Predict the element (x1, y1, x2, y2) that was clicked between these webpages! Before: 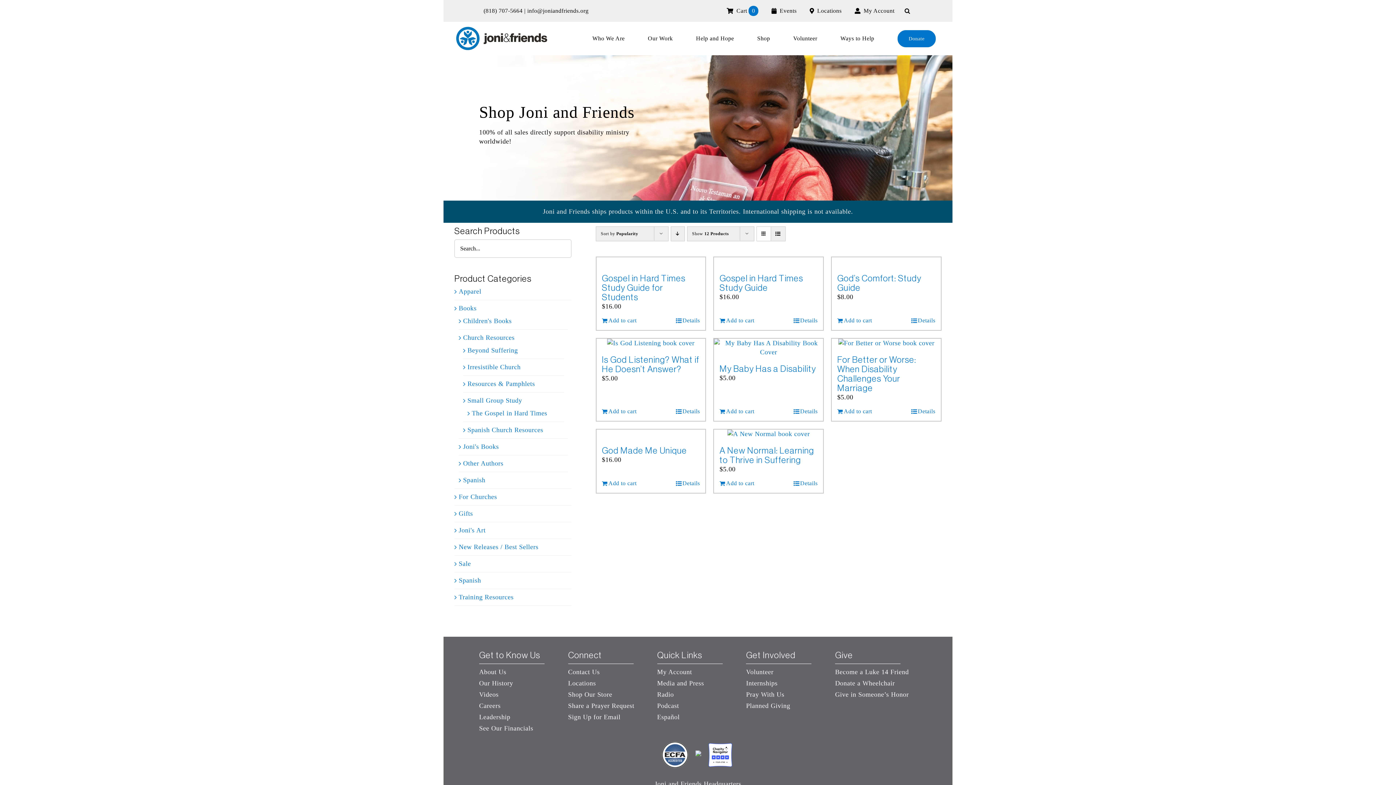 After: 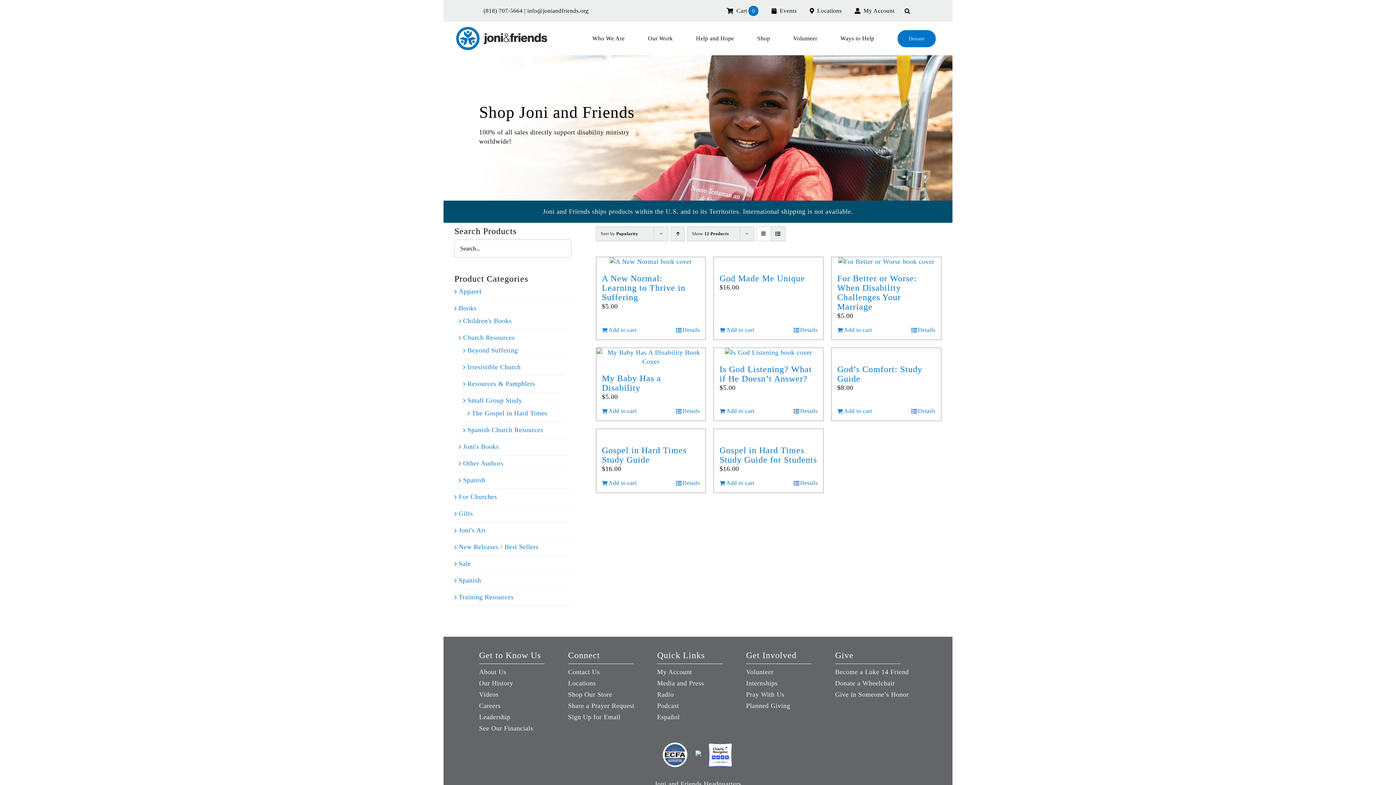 Action: bbox: (670, 226, 684, 241) label: Descending order